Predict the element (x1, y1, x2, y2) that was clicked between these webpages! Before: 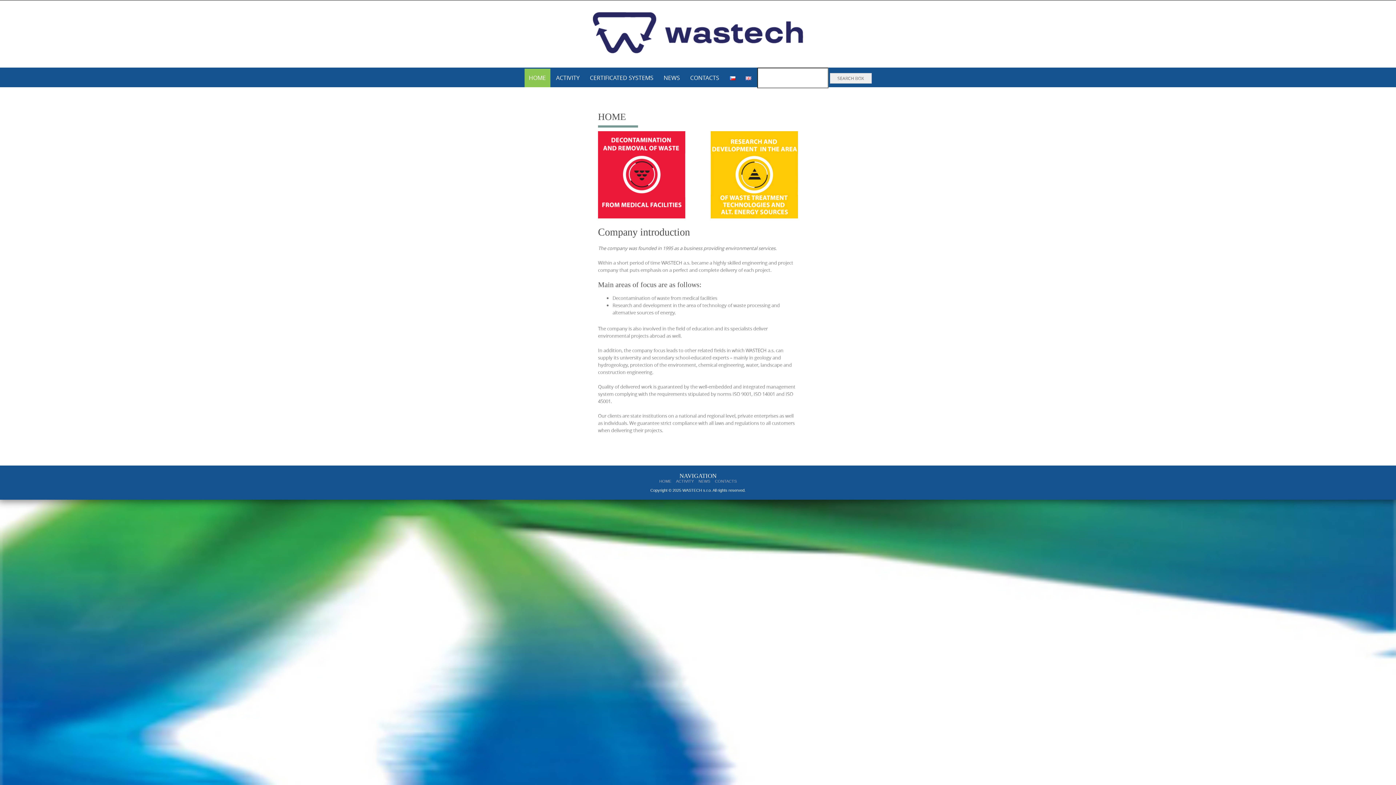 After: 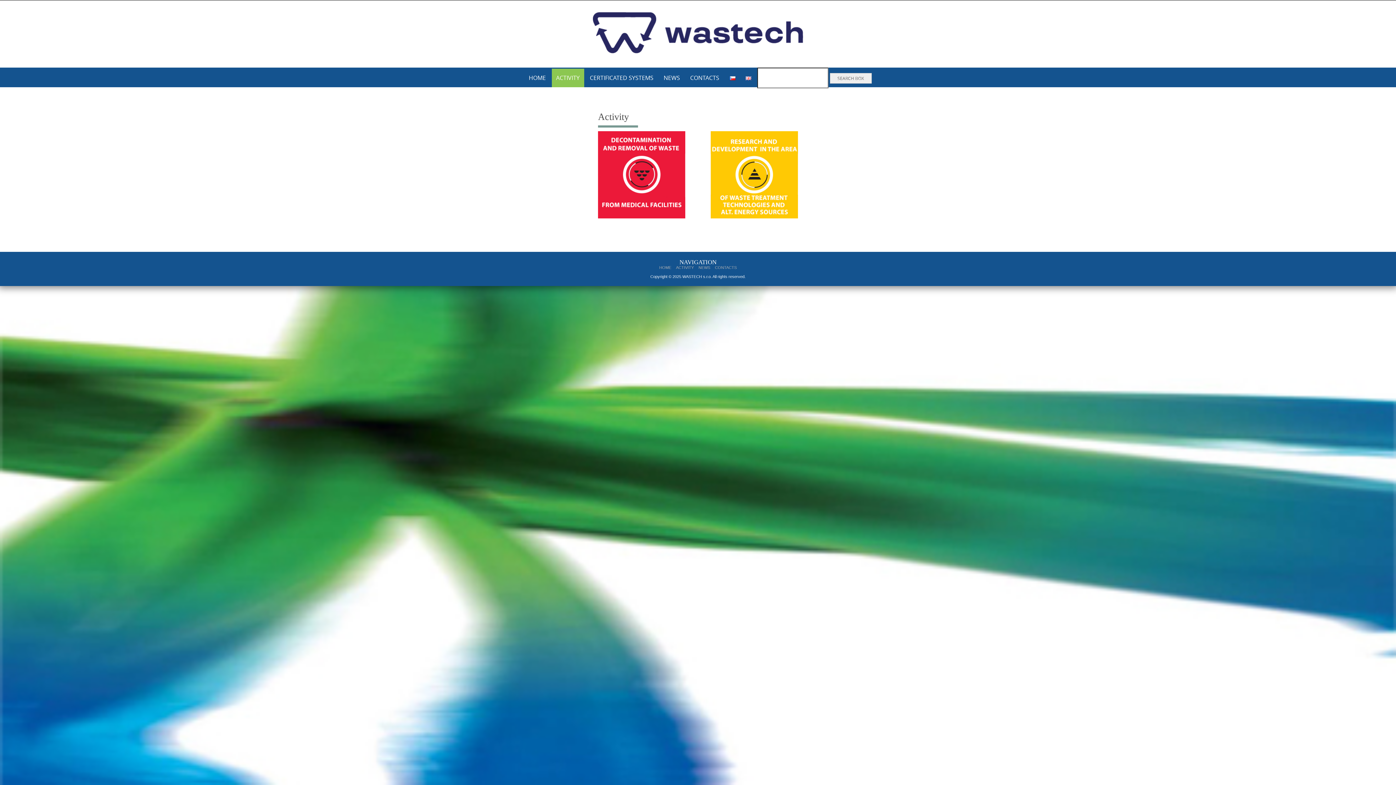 Action: label: ACTIVITY bbox: (551, 68, 584, 87)